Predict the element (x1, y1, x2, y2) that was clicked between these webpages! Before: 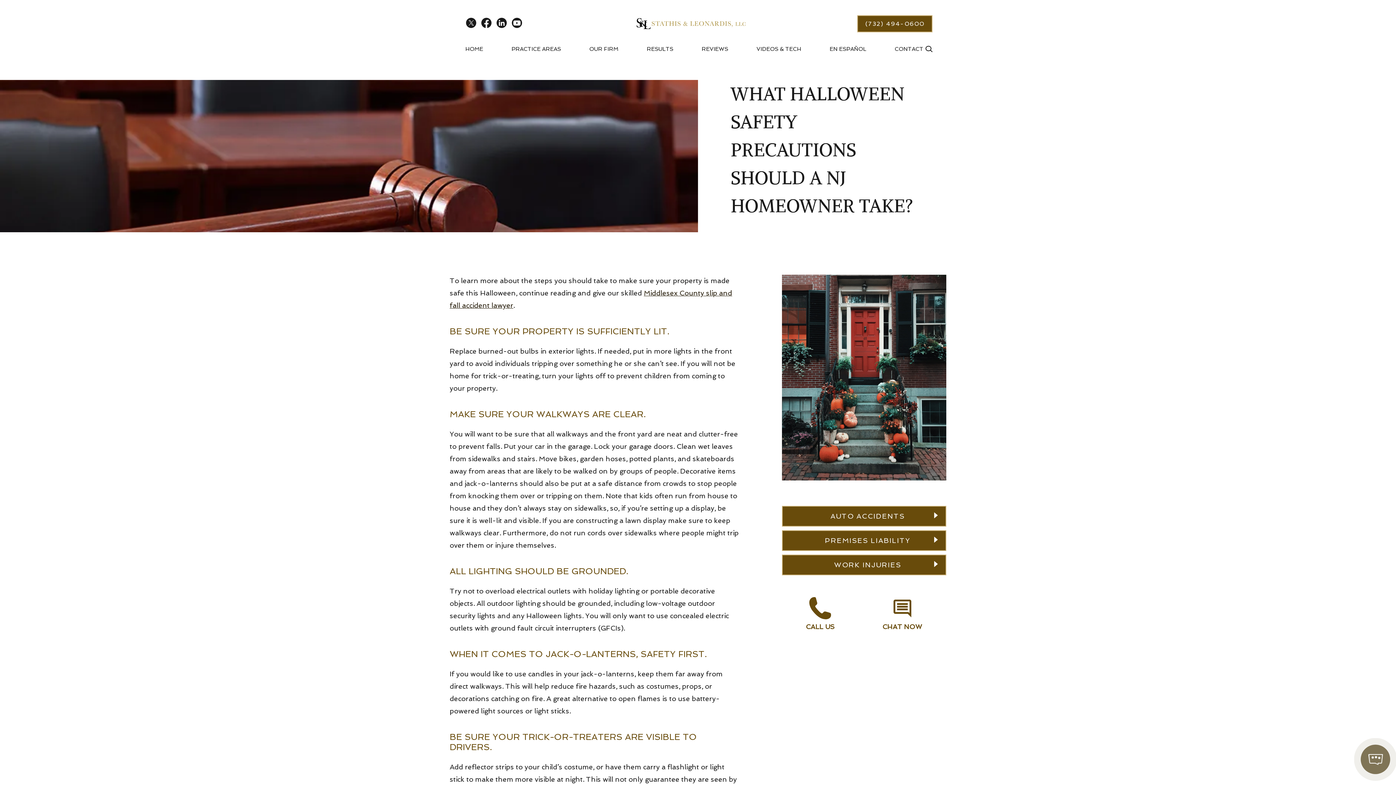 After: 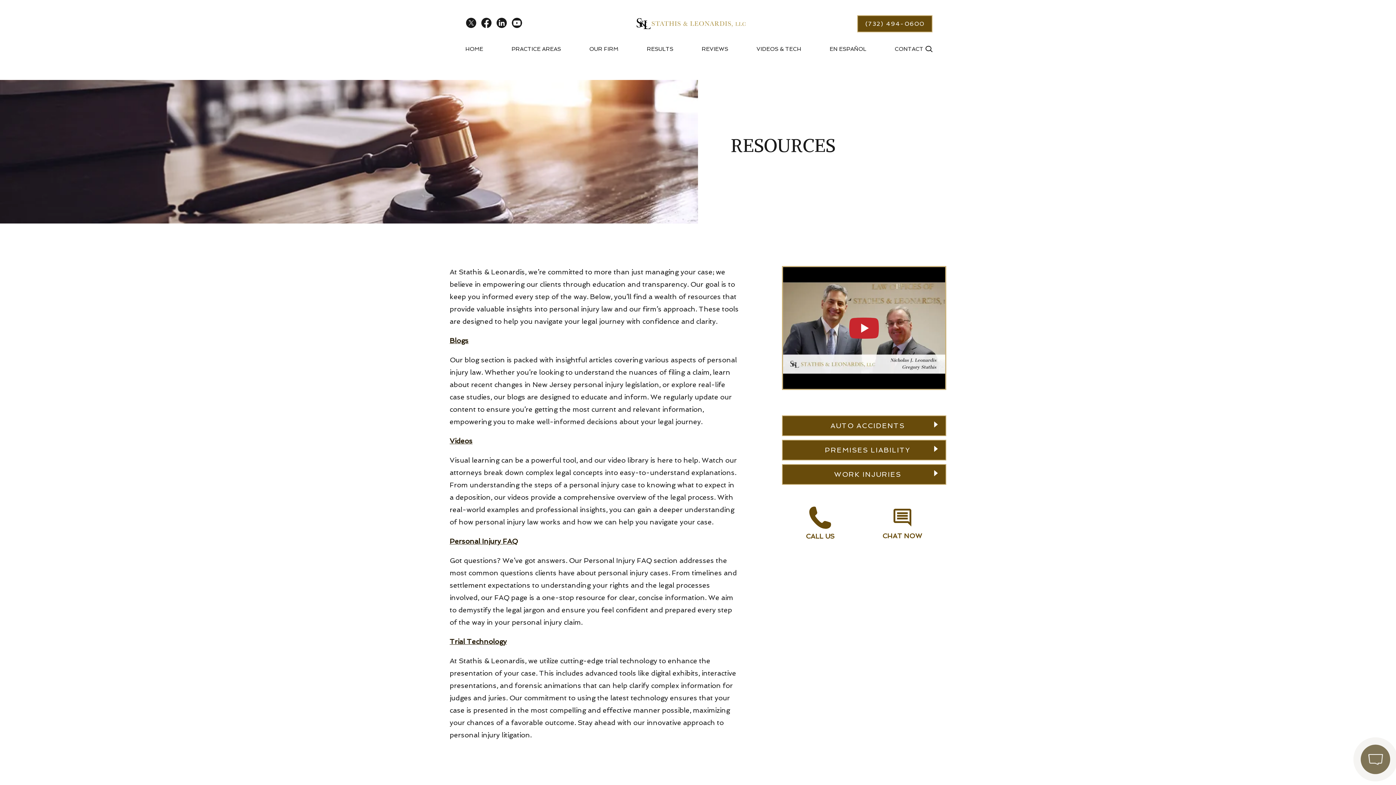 Action: bbox: (754, 45, 803, 52) label: VIDEOS & TECH